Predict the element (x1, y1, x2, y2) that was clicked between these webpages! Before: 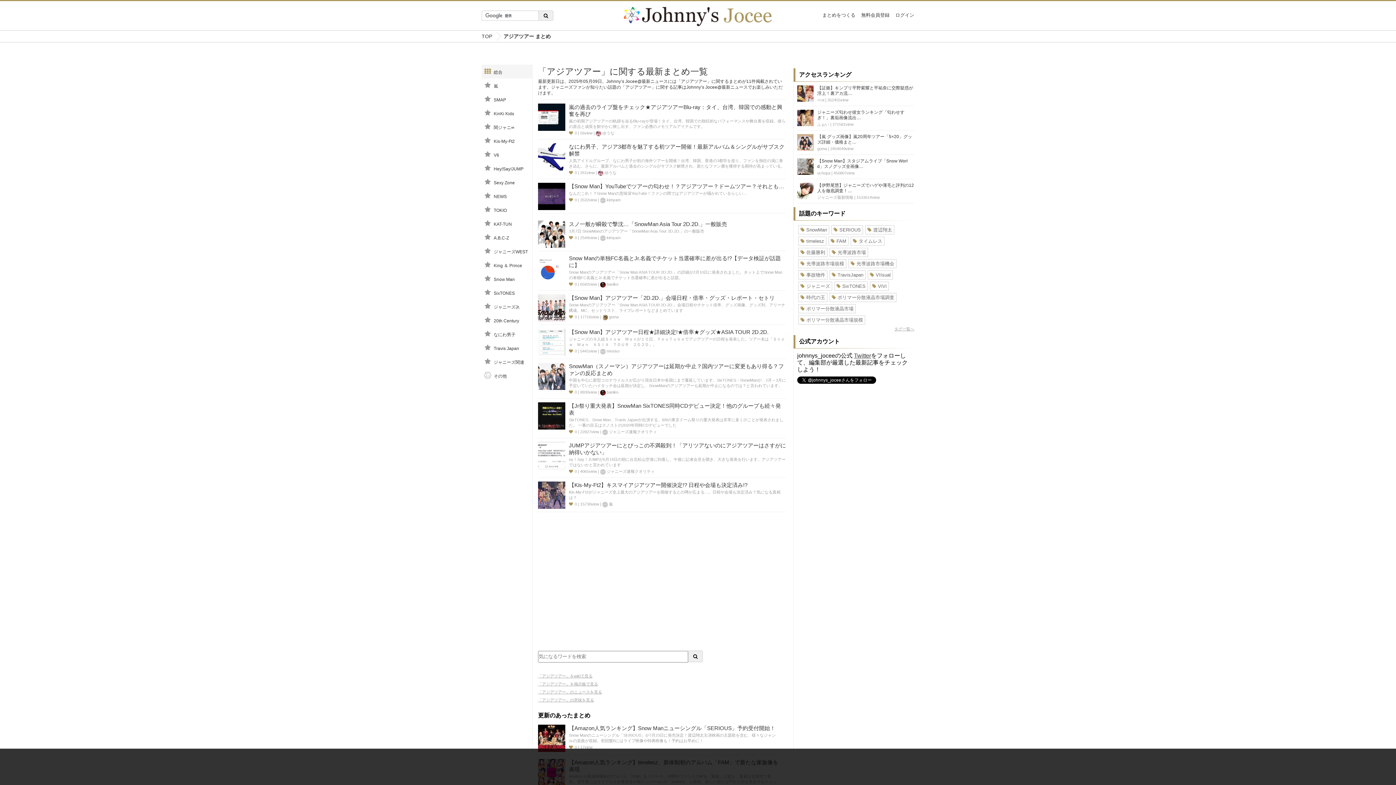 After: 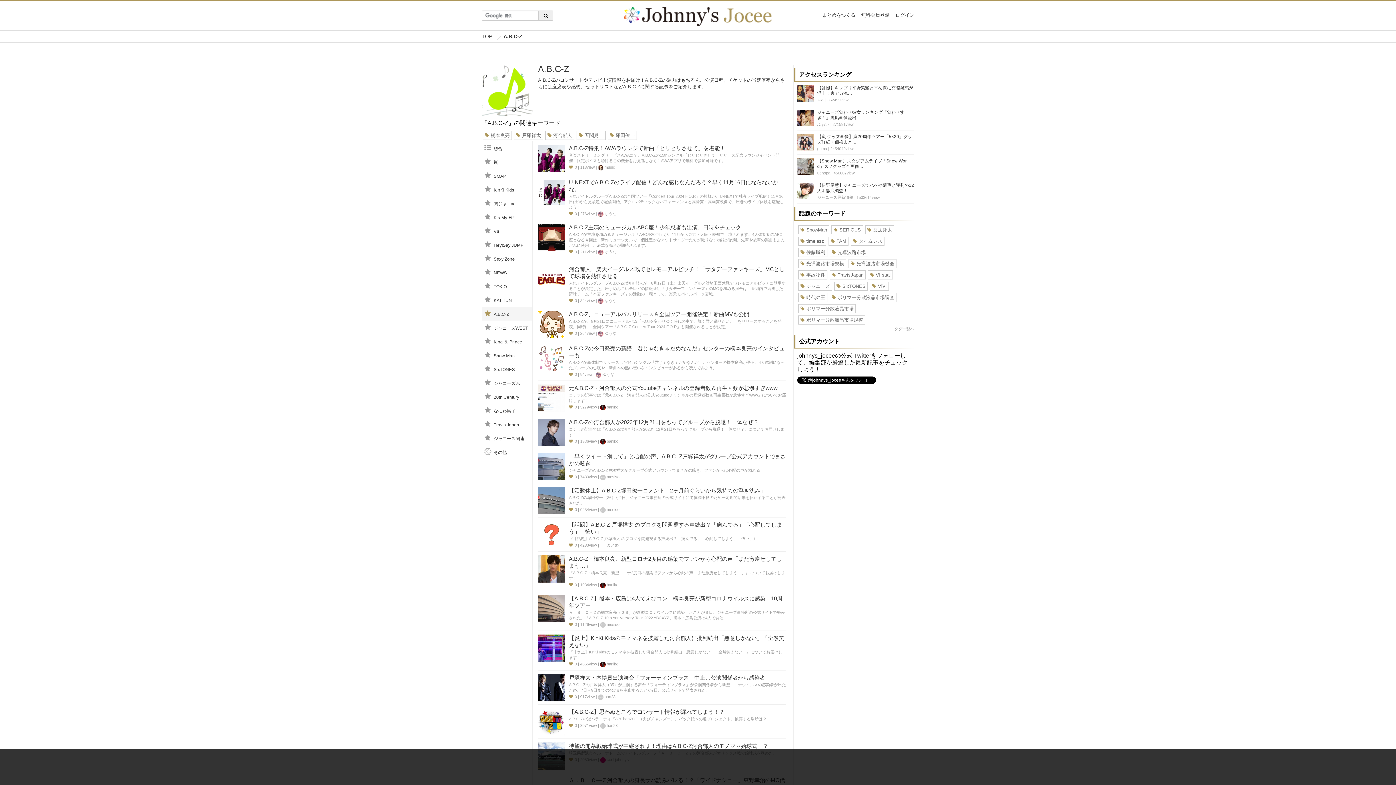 Action: bbox: (481, 230, 532, 244) label: A.B.C-Z